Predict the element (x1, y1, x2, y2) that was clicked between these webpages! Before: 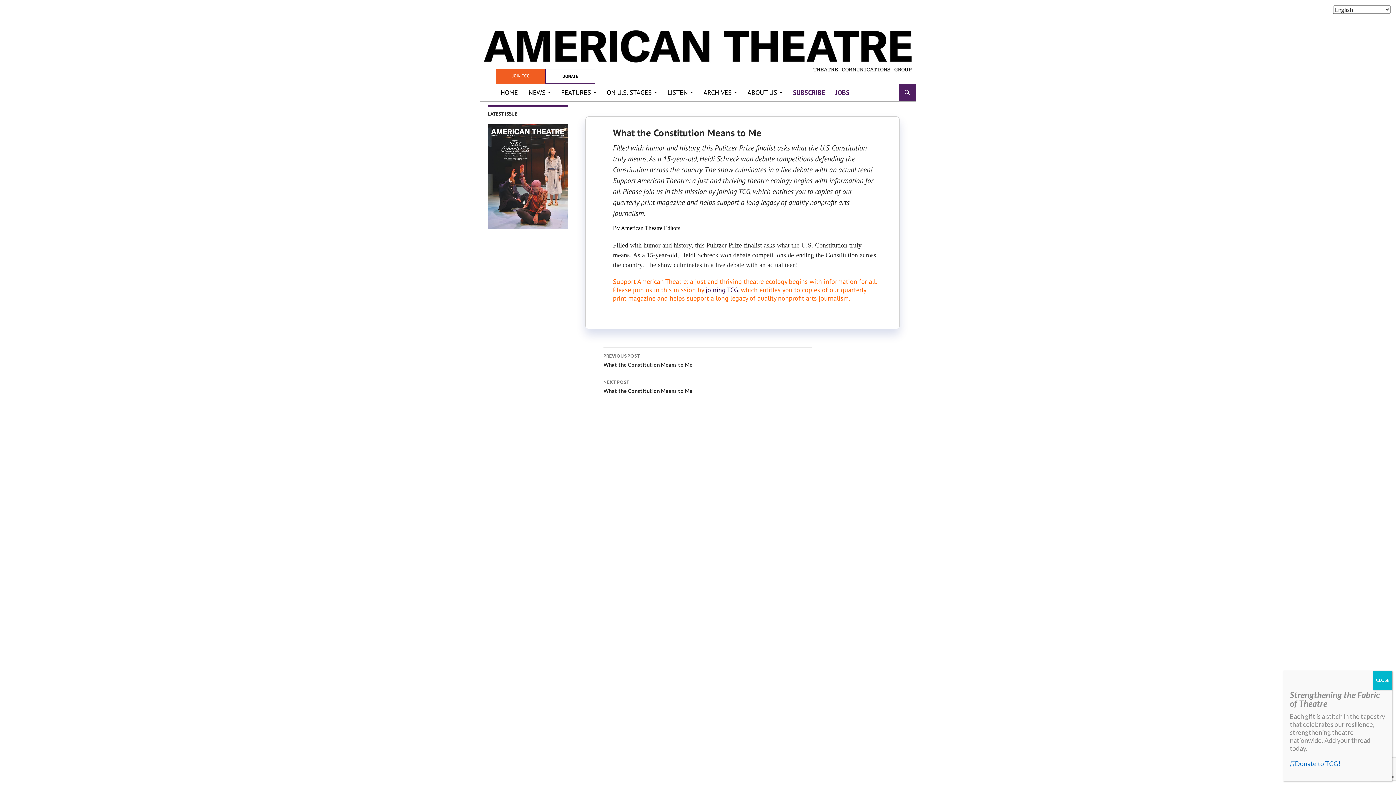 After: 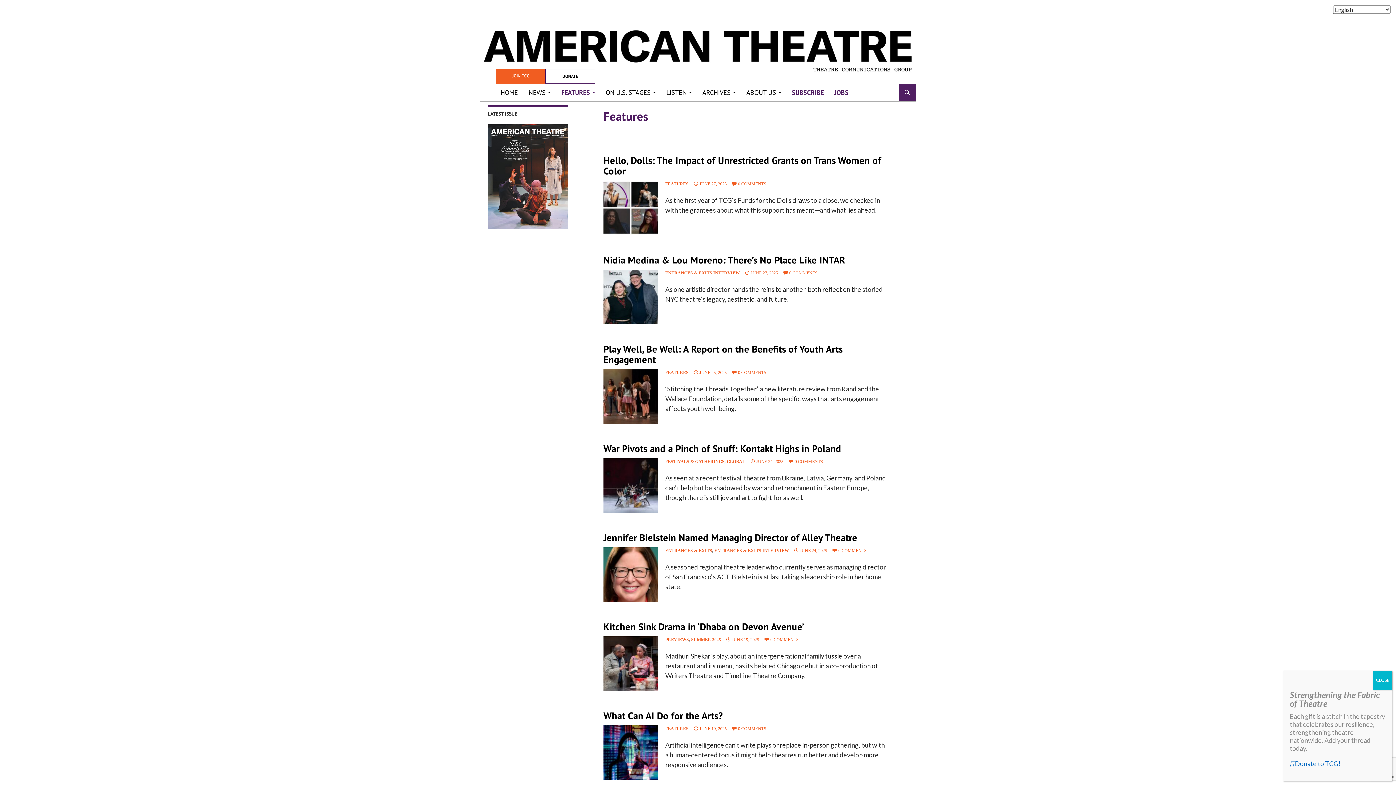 Action: bbox: (557, 84, 600, 101) label: FEATURES